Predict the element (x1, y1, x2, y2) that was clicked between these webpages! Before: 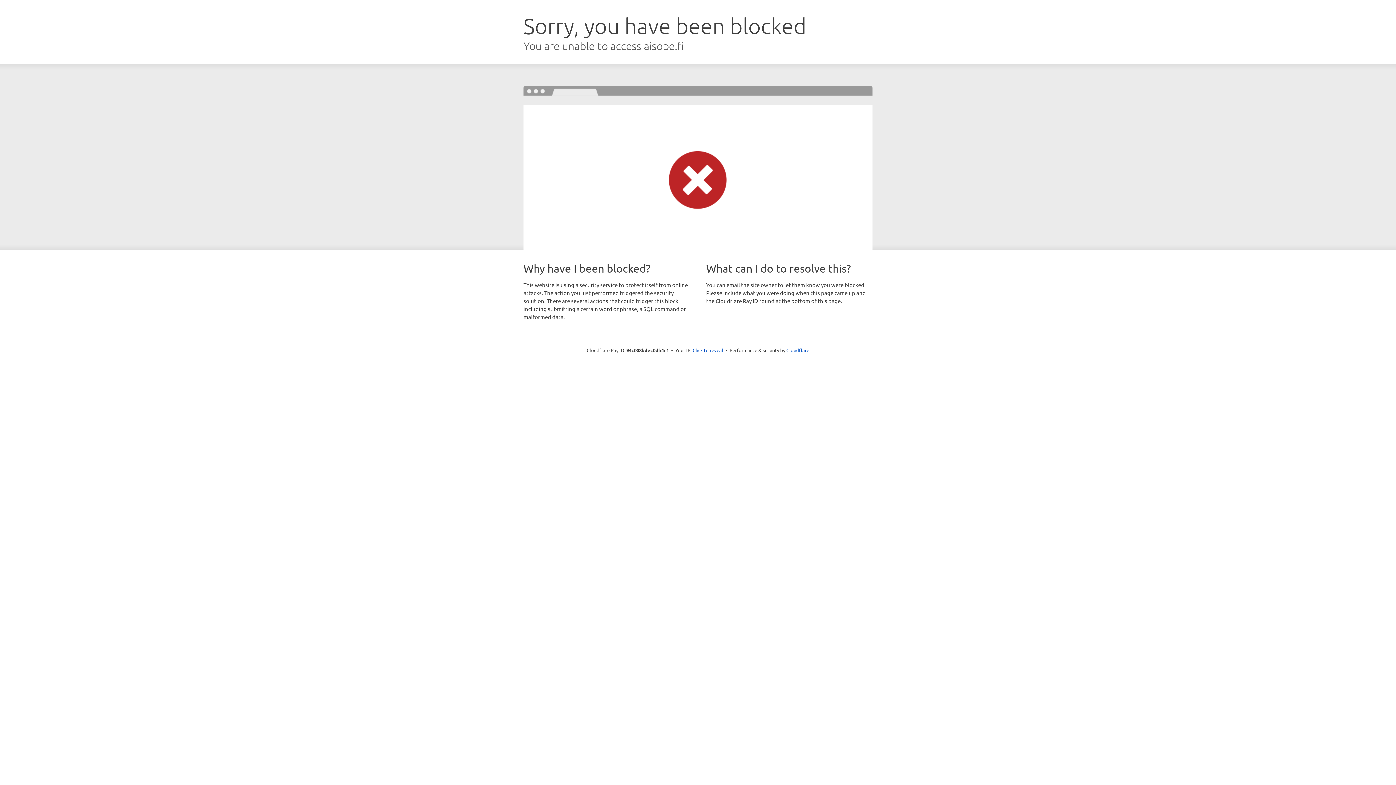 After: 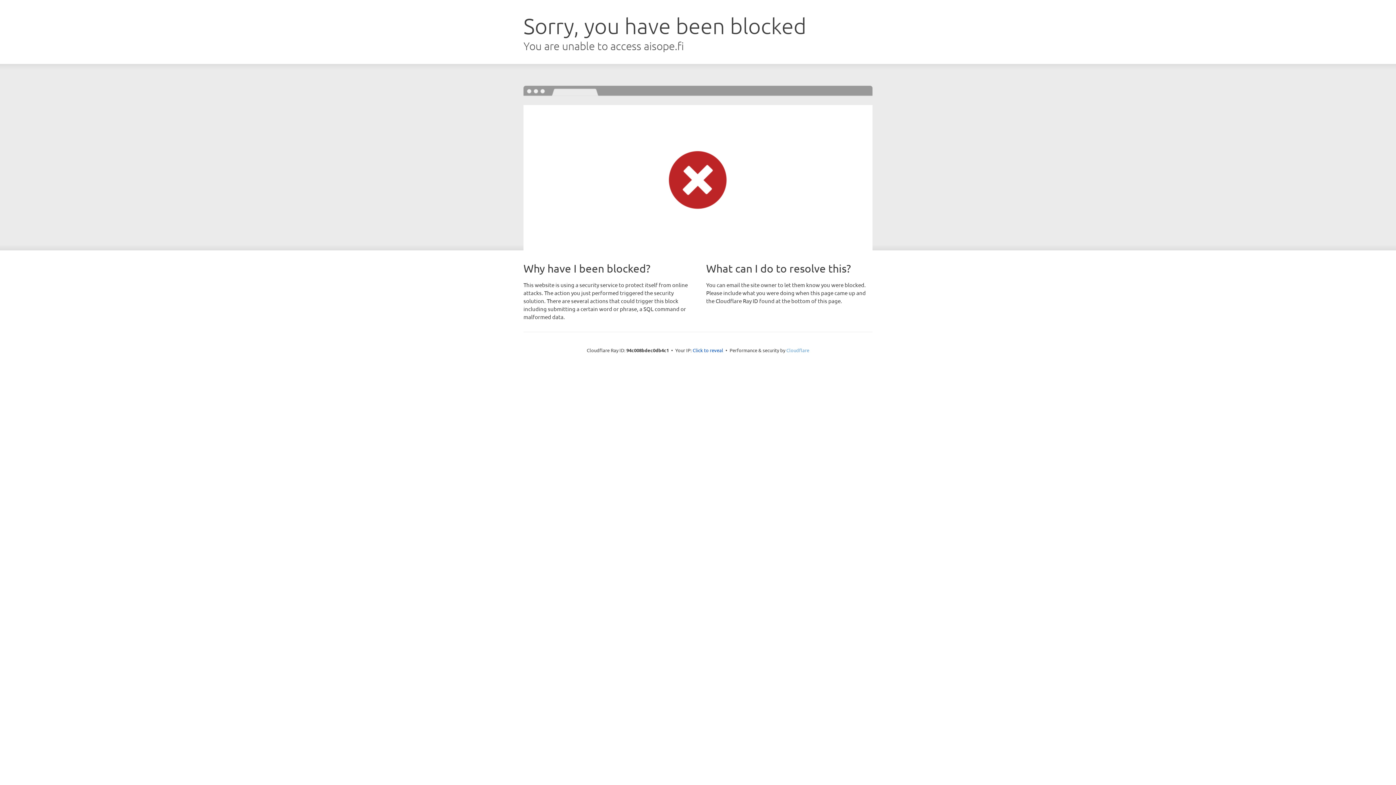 Action: bbox: (786, 347, 809, 353) label: Cloudflare